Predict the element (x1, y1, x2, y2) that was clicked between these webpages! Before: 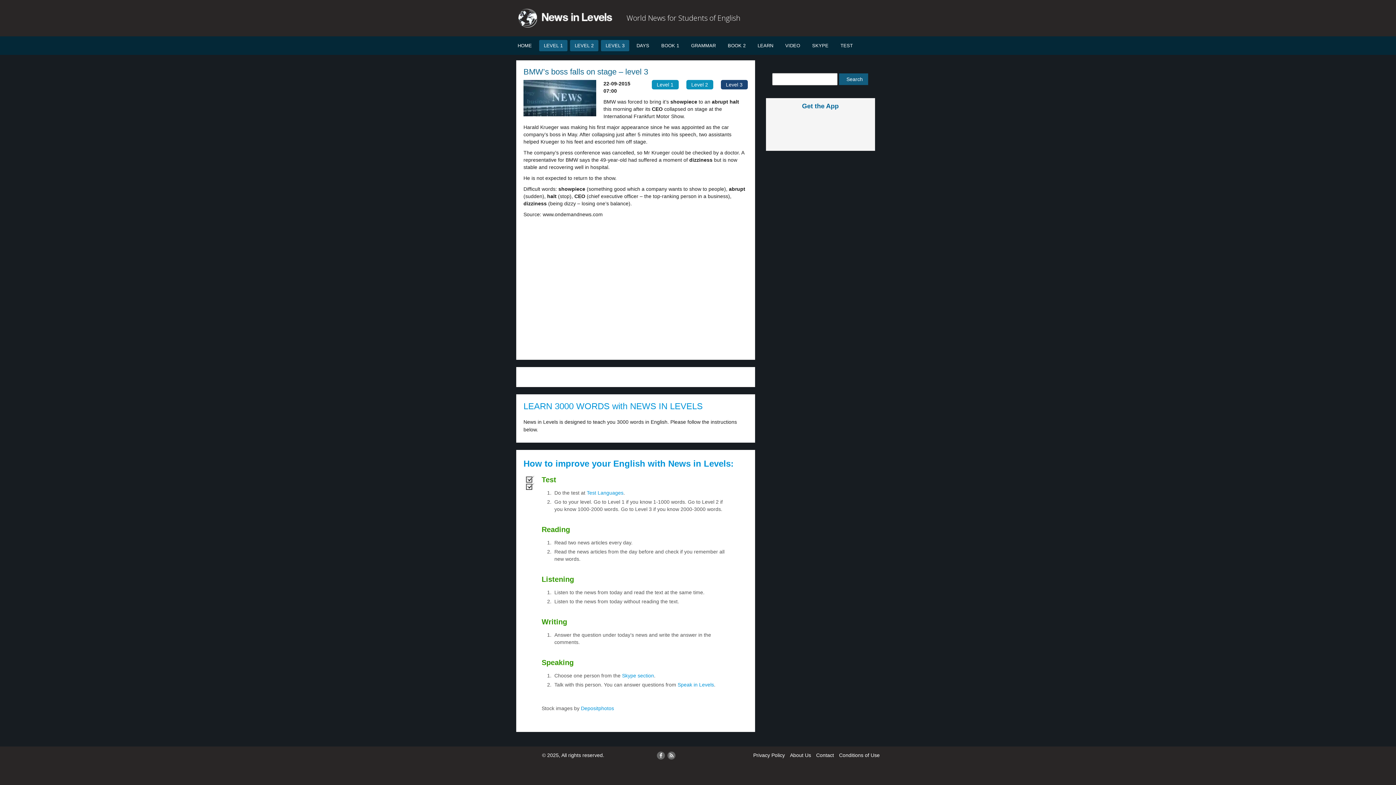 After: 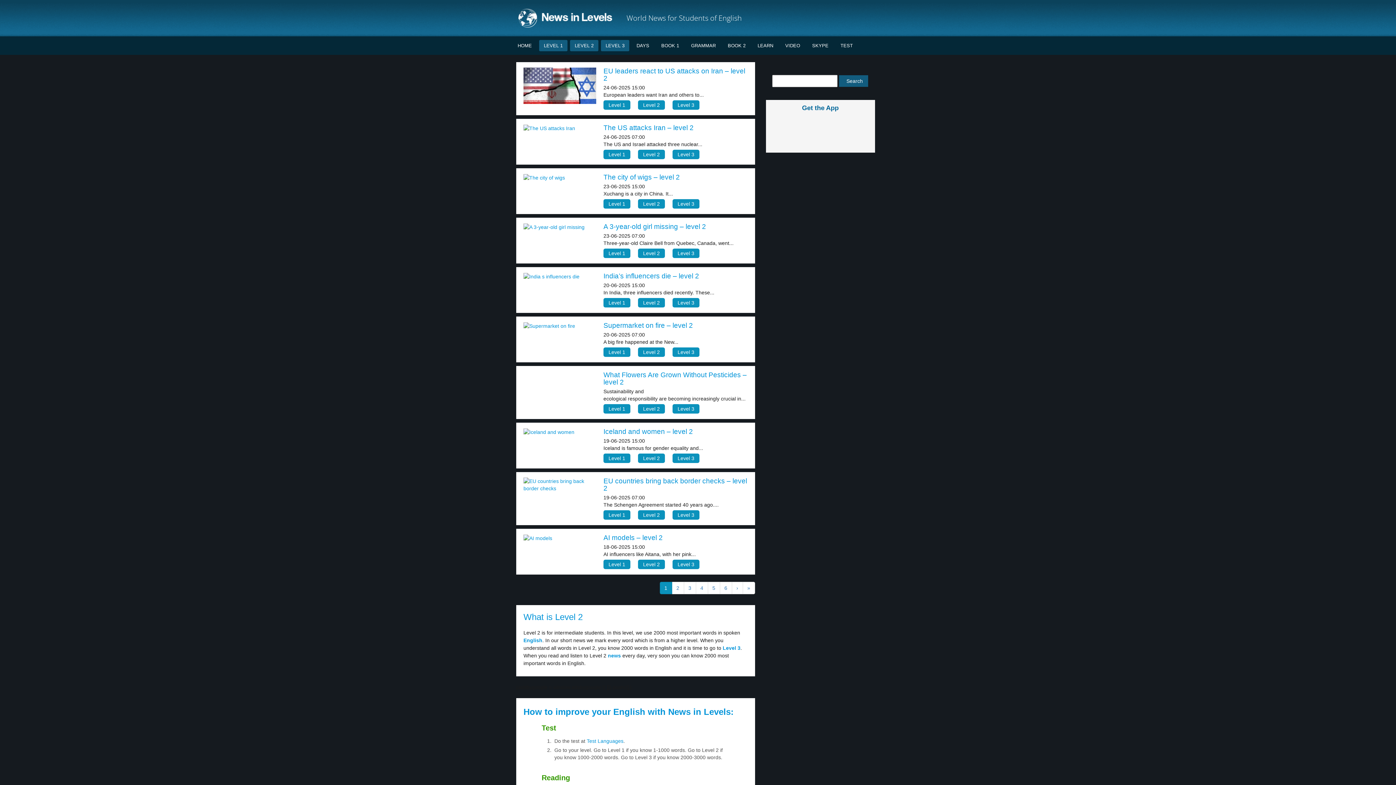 Action: bbox: (570, 40, 598, 51) label: LEVEL 2